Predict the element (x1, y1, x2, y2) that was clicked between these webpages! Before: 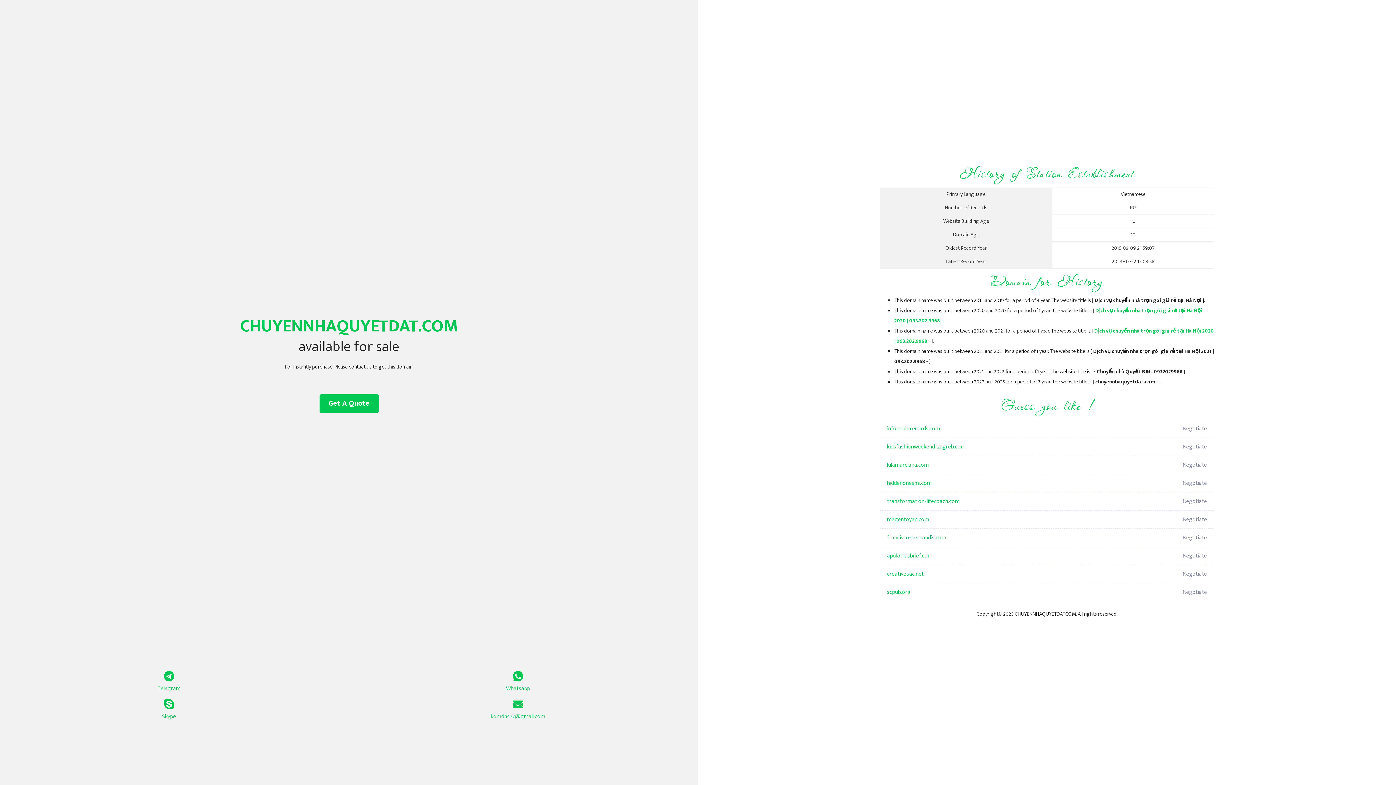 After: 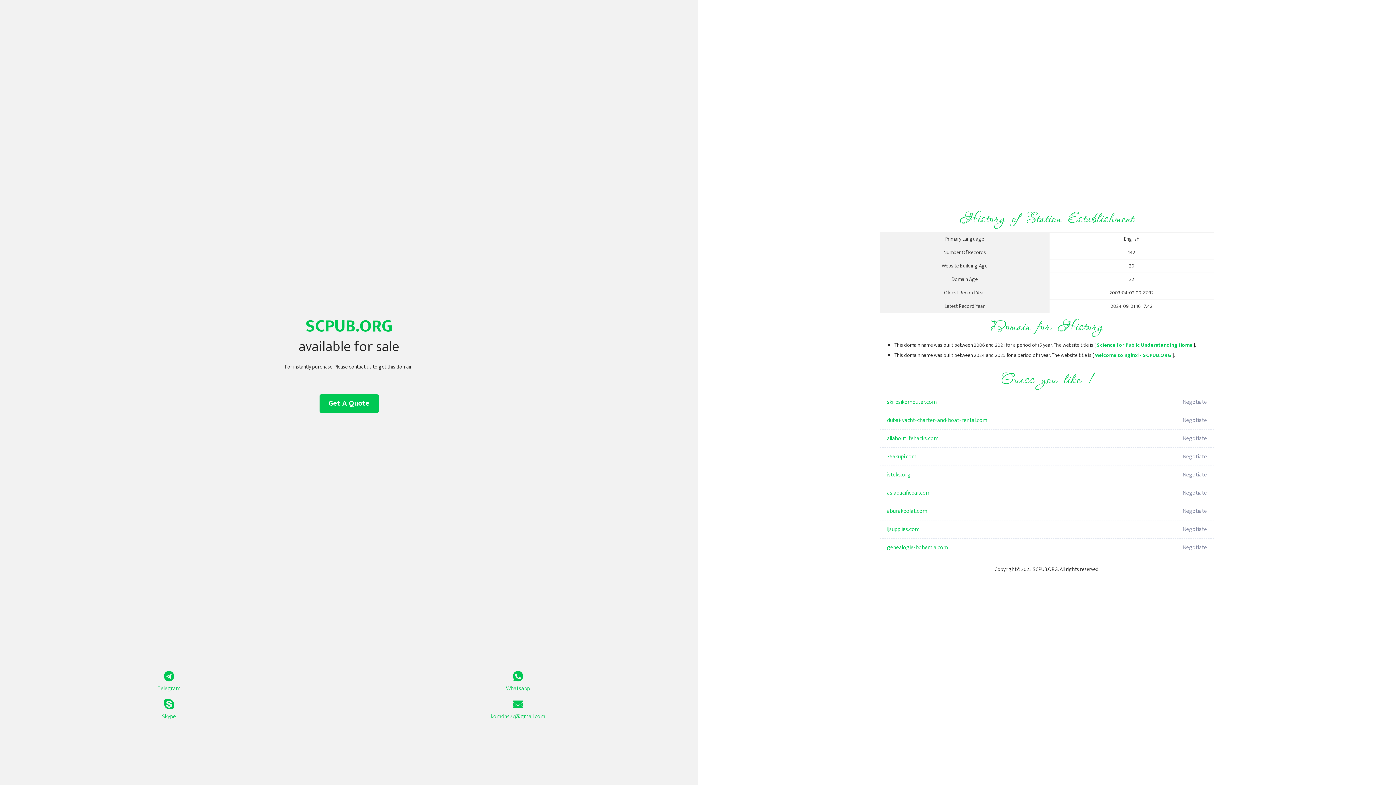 Action: label: scpub.org bbox: (887, 583, 1098, 601)